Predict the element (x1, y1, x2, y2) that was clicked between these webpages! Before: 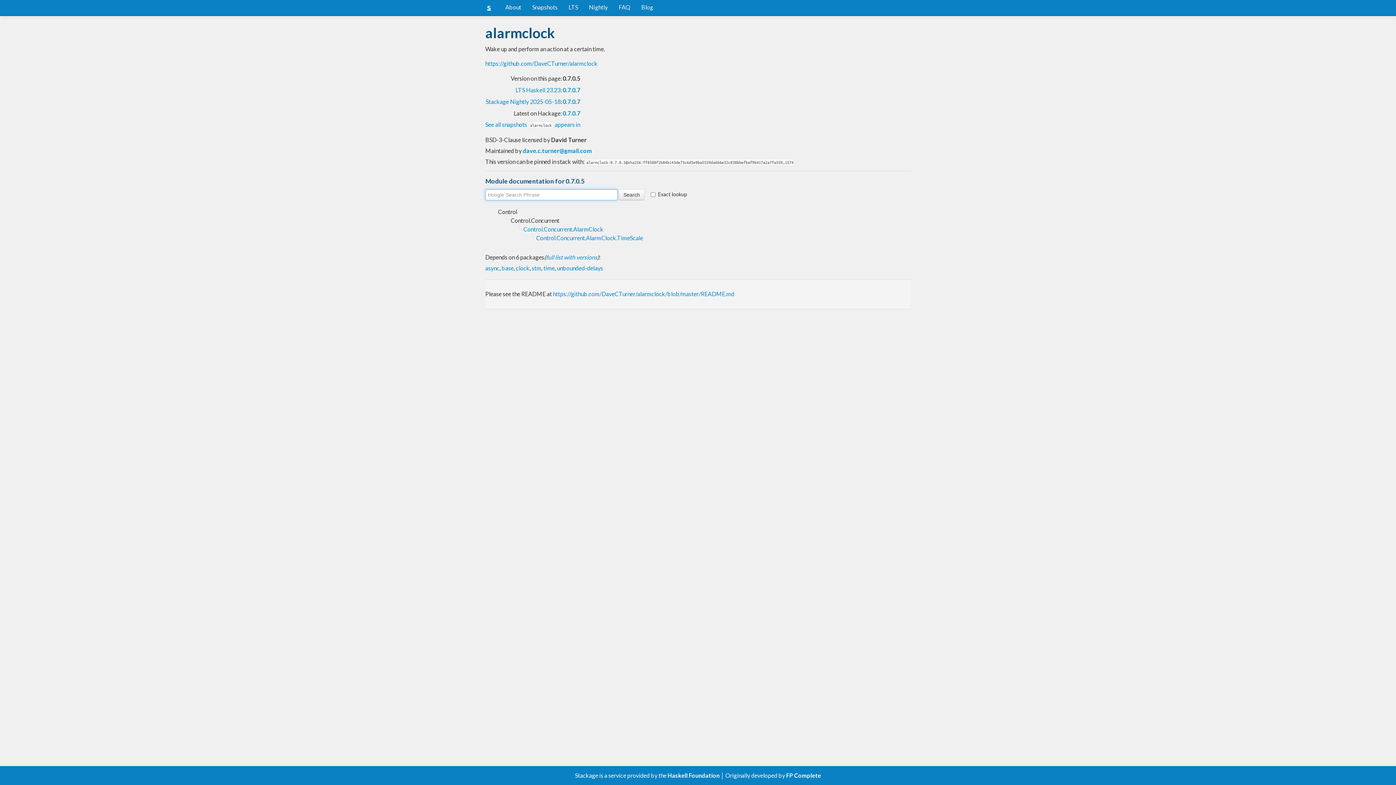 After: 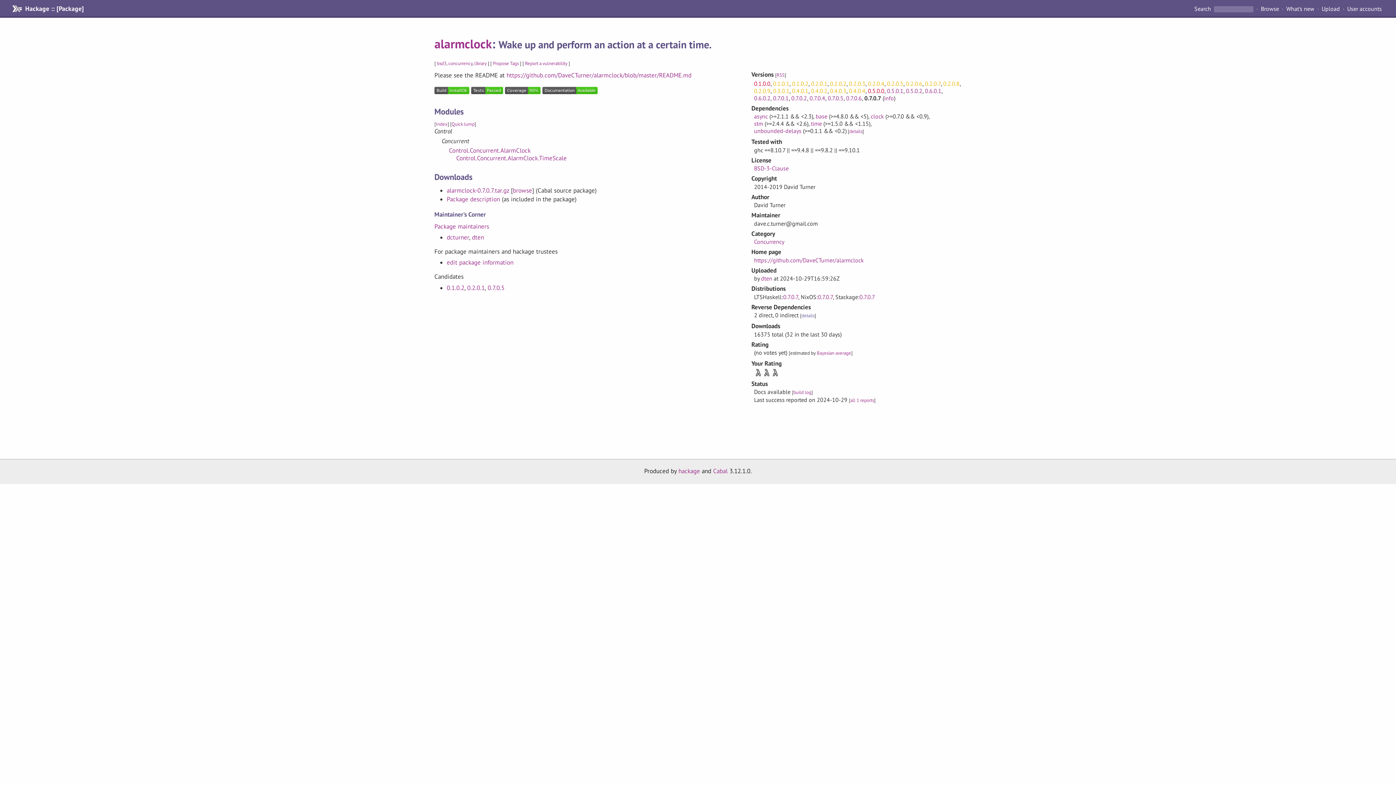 Action: label: 0.7.0.7 bbox: (562, 109, 580, 116)